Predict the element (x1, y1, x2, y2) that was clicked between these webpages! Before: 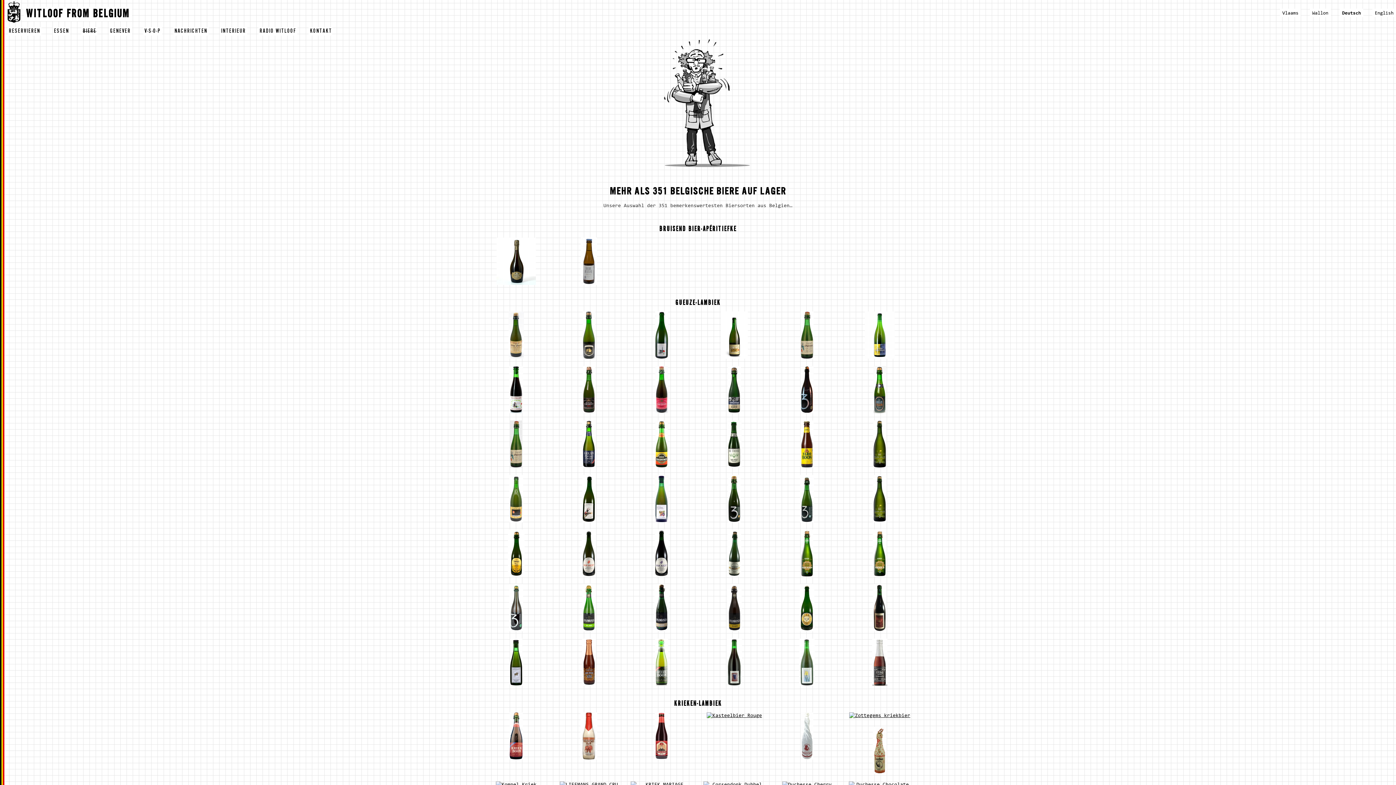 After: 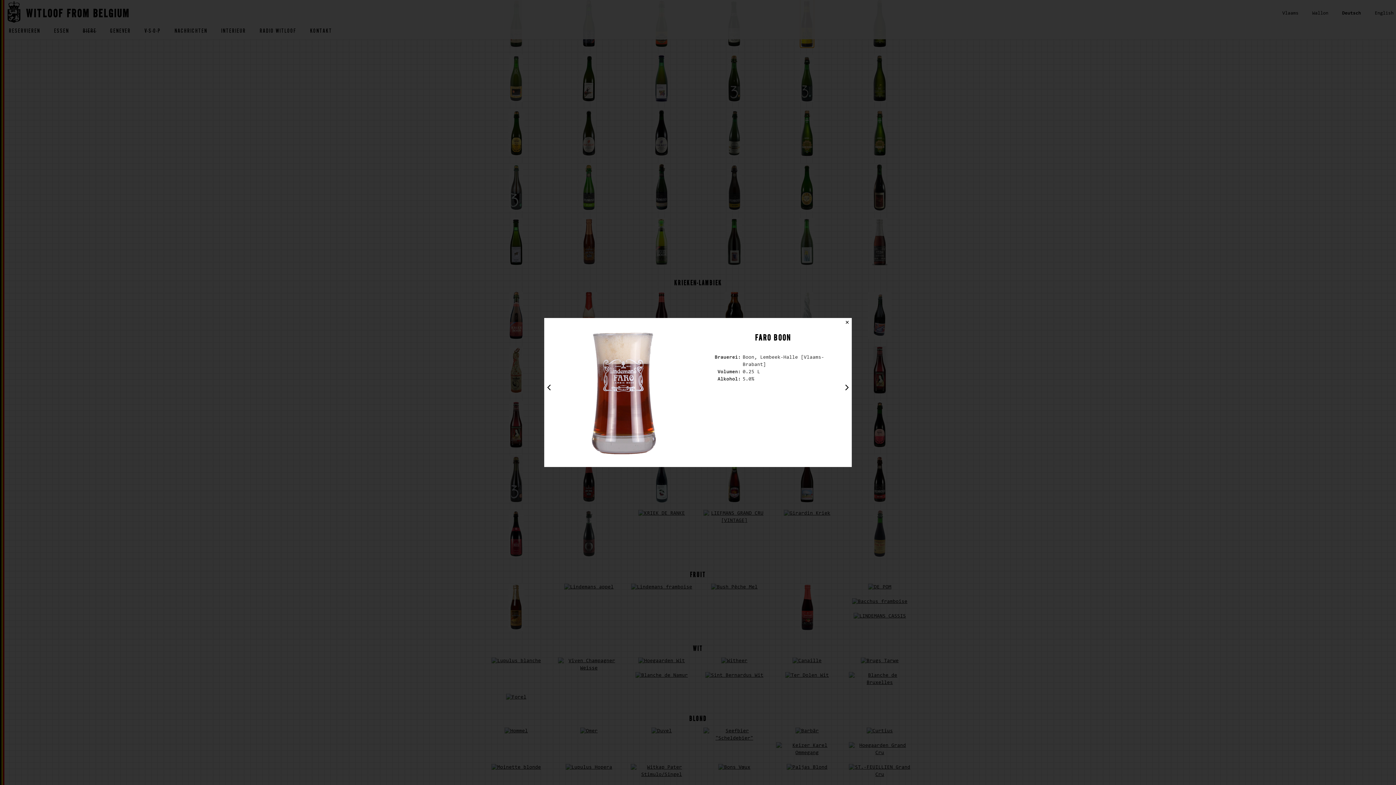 Action: bbox: (800, 445, 813, 450)